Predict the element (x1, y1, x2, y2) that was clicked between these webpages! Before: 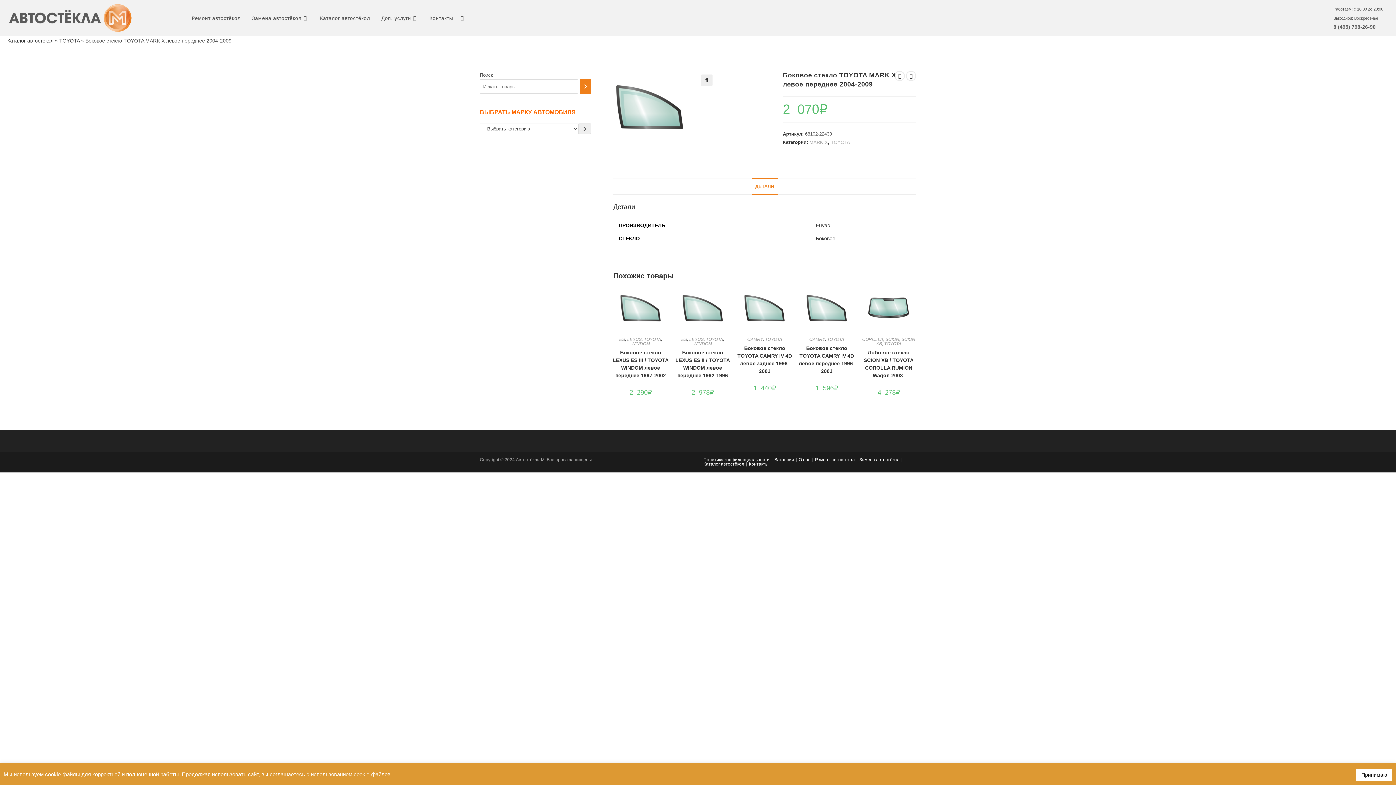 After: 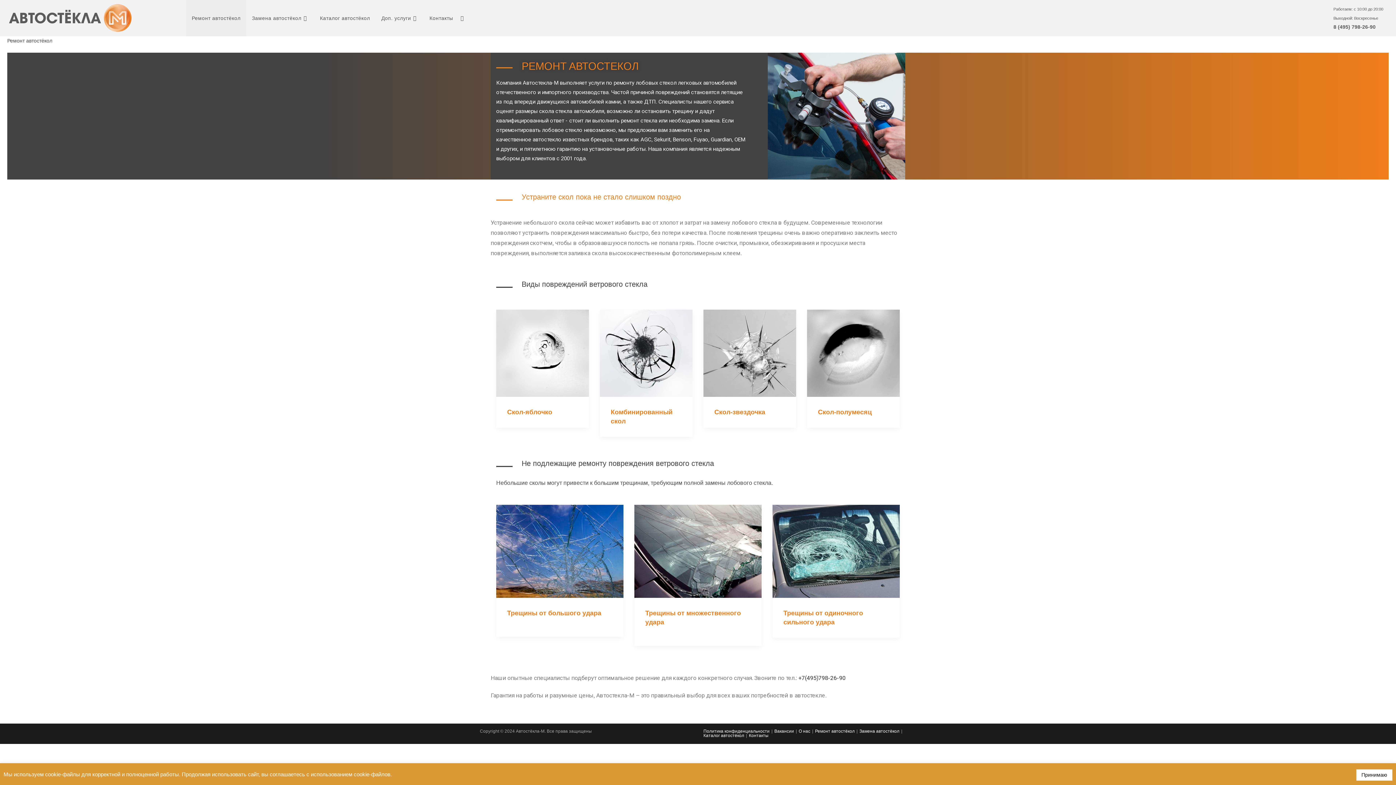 Action: bbox: (815, 457, 854, 462) label: Ремонт автостёкол